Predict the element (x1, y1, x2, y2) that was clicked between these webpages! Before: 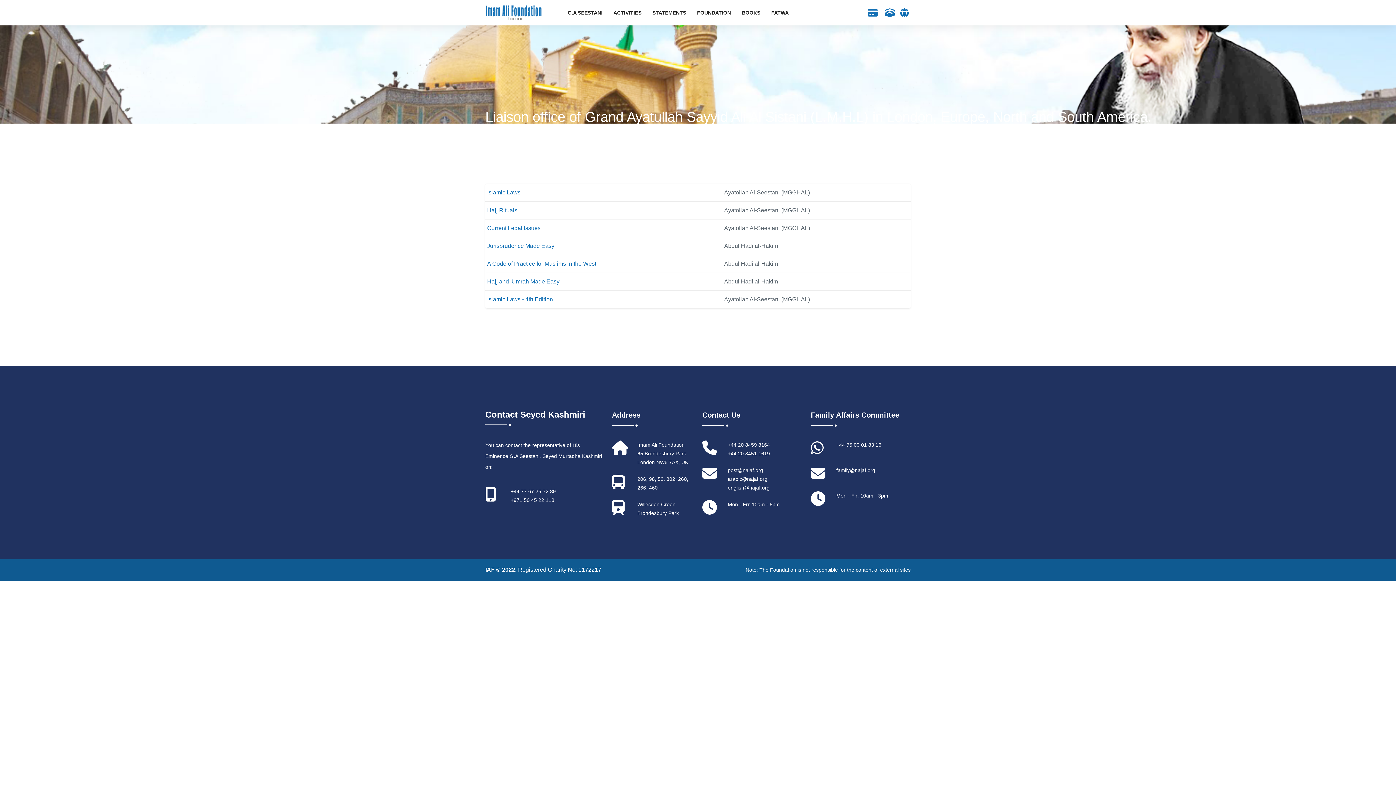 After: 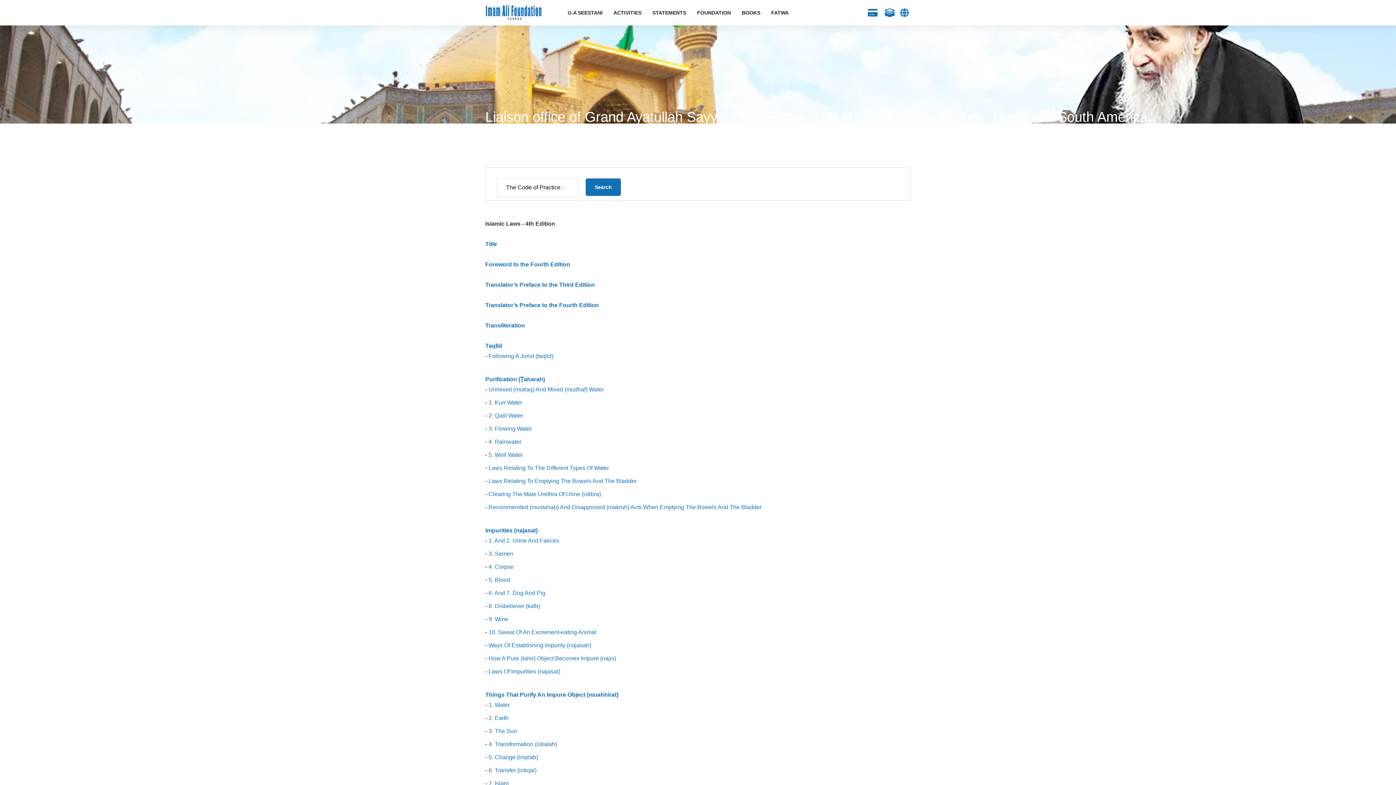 Action: bbox: (487, 296, 553, 302) label: Islamic Laws - 4th Edition